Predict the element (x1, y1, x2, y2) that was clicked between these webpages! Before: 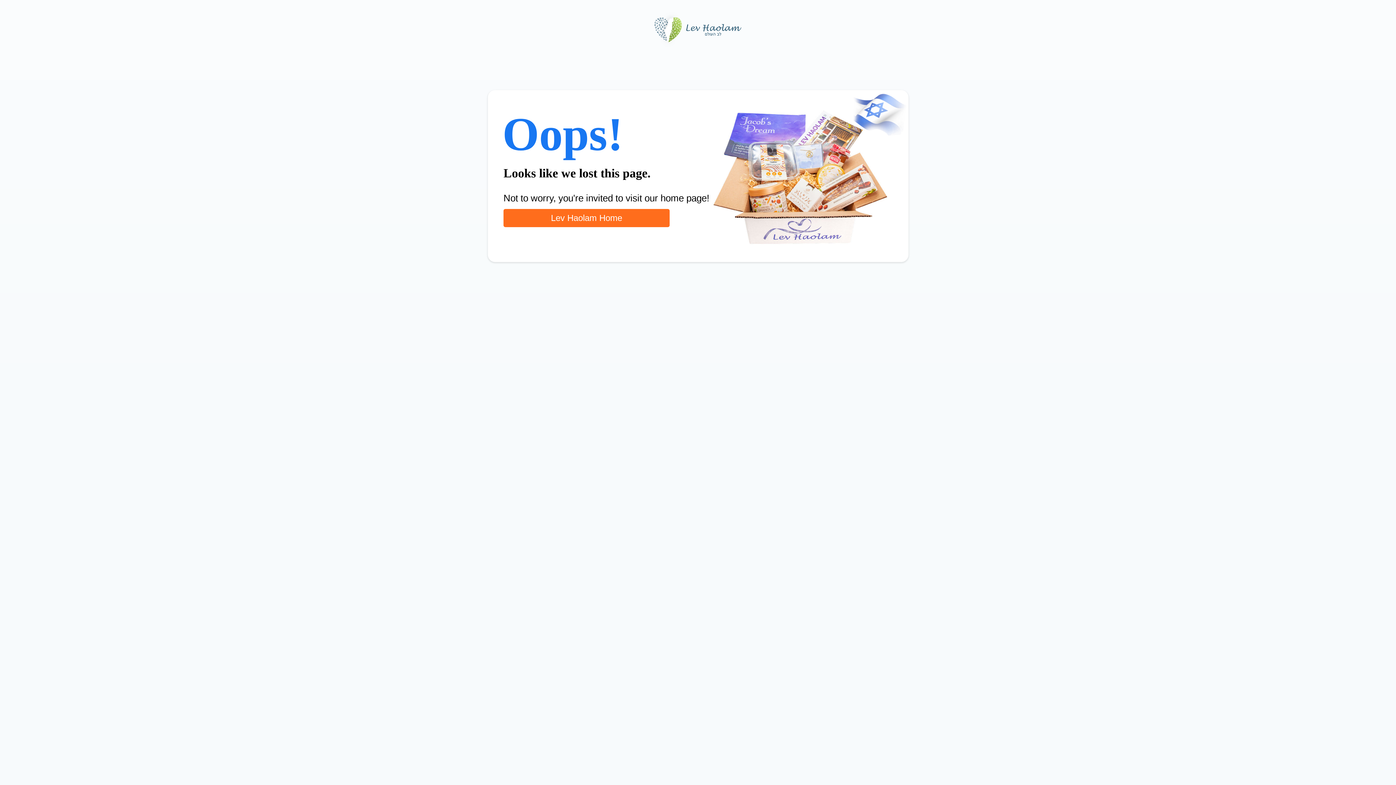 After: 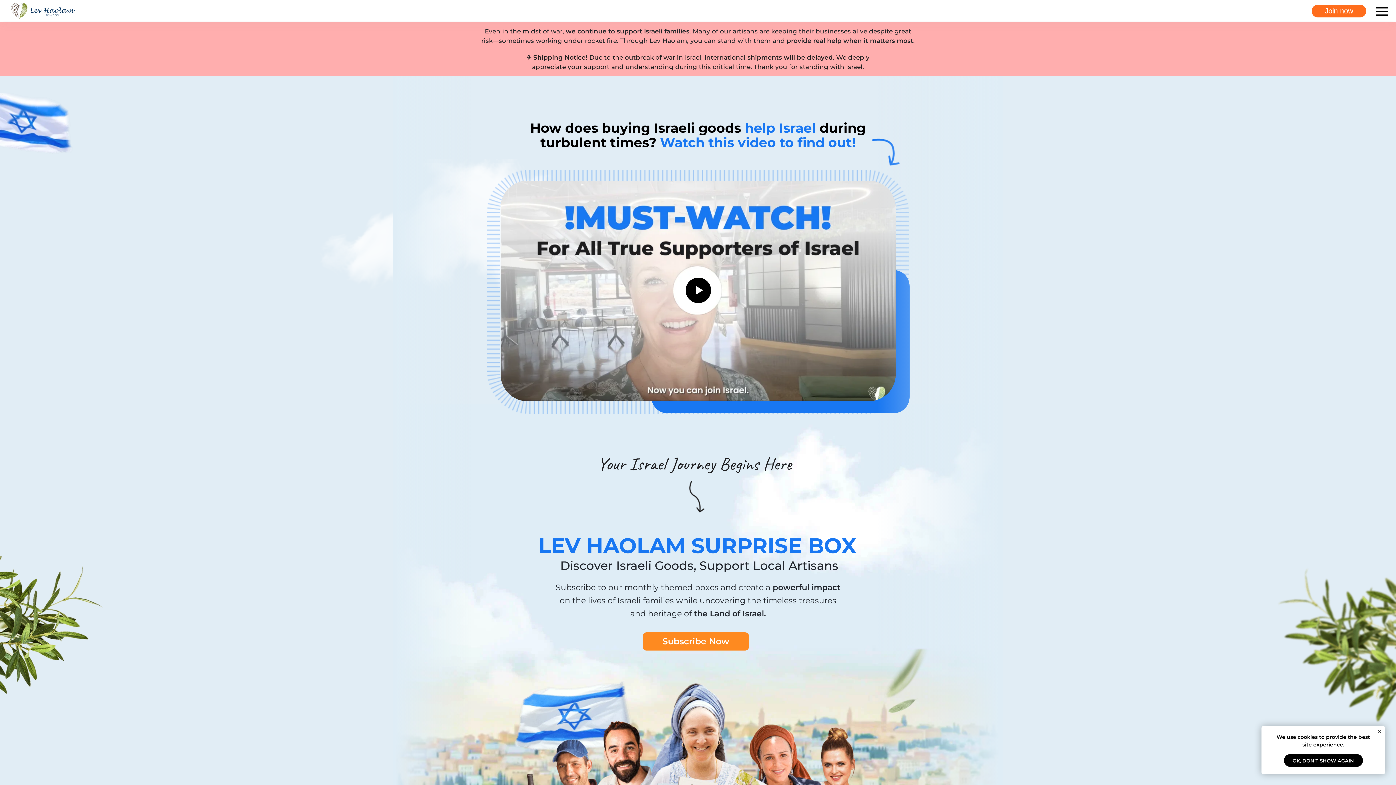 Action: label: Lev Haolam Home bbox: (503, 209, 669, 227)